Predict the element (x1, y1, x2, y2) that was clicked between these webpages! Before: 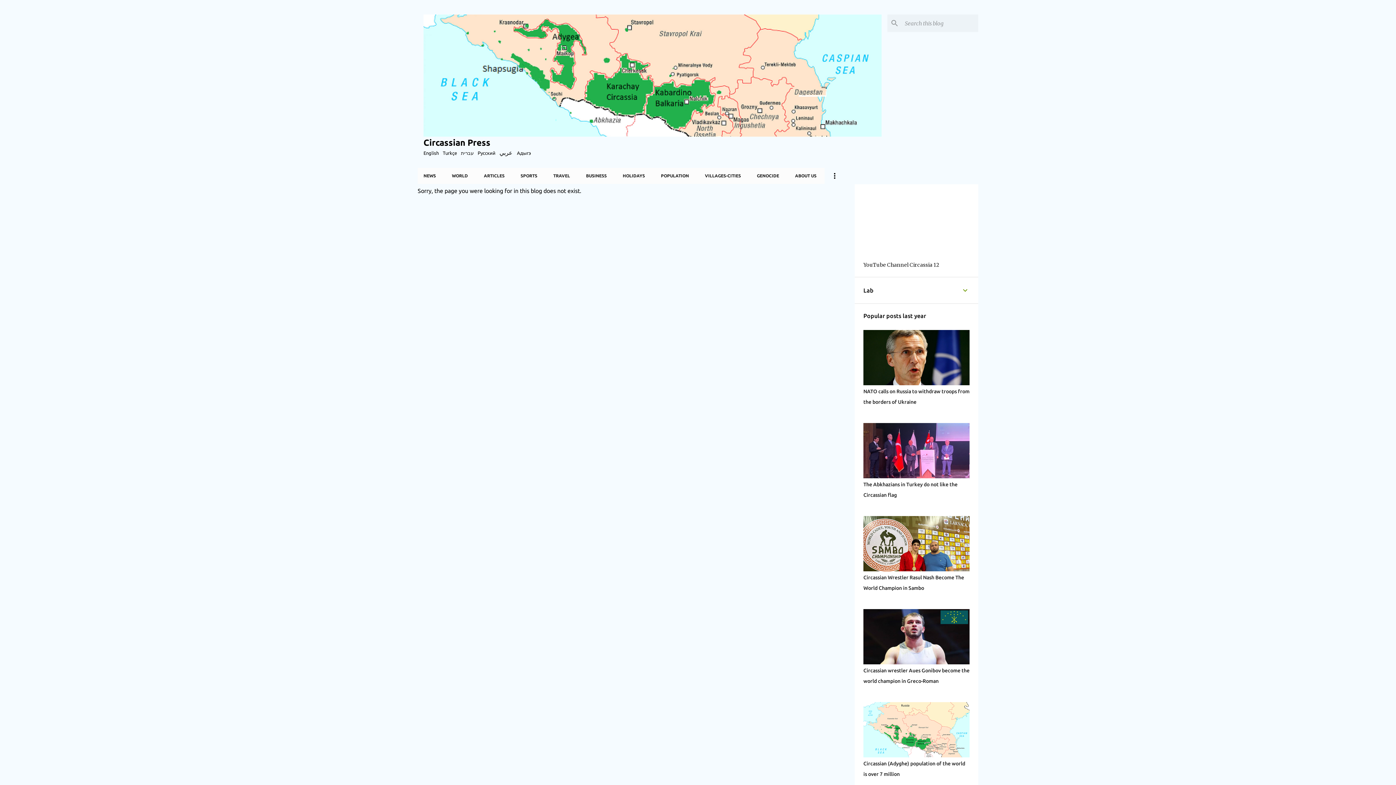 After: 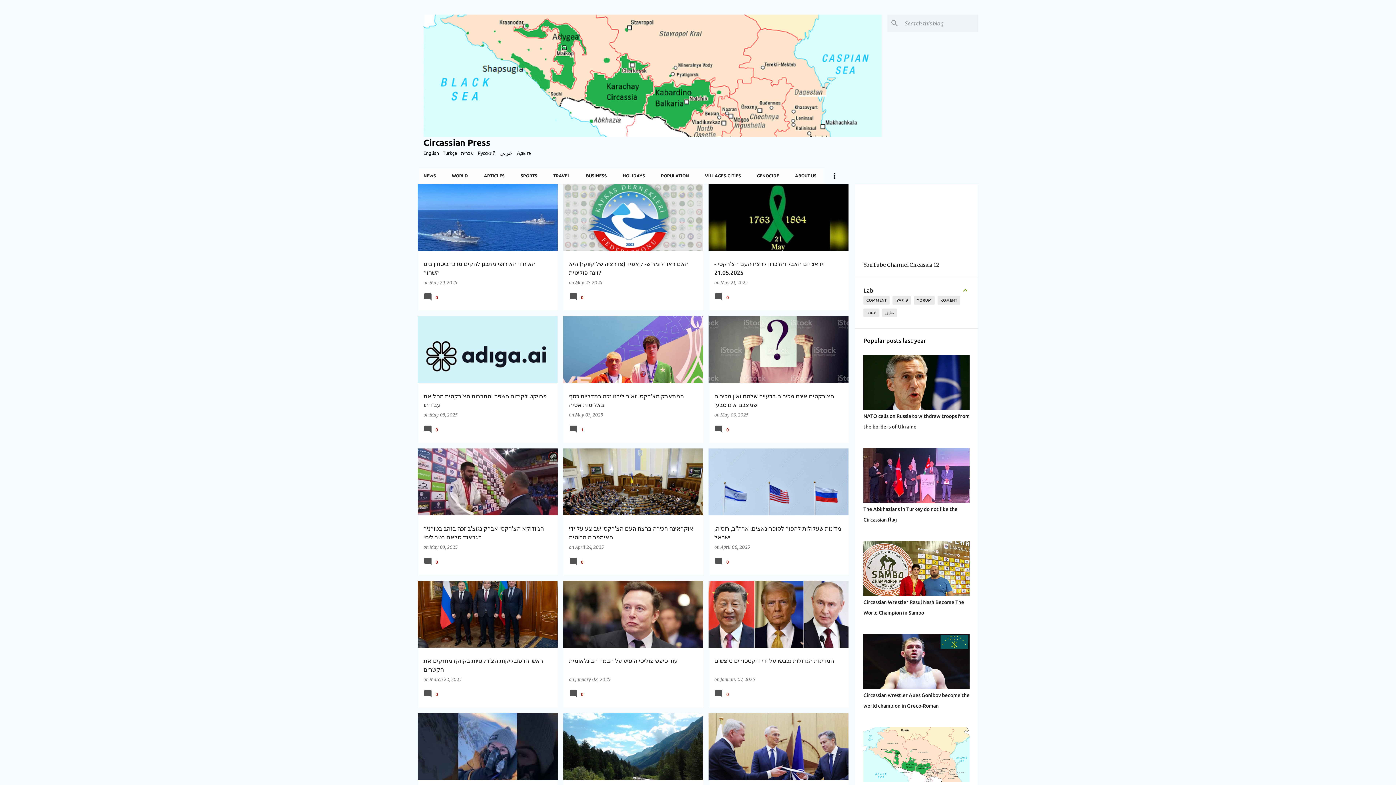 Action: bbox: (461, 149, 474, 156) label: עברית 